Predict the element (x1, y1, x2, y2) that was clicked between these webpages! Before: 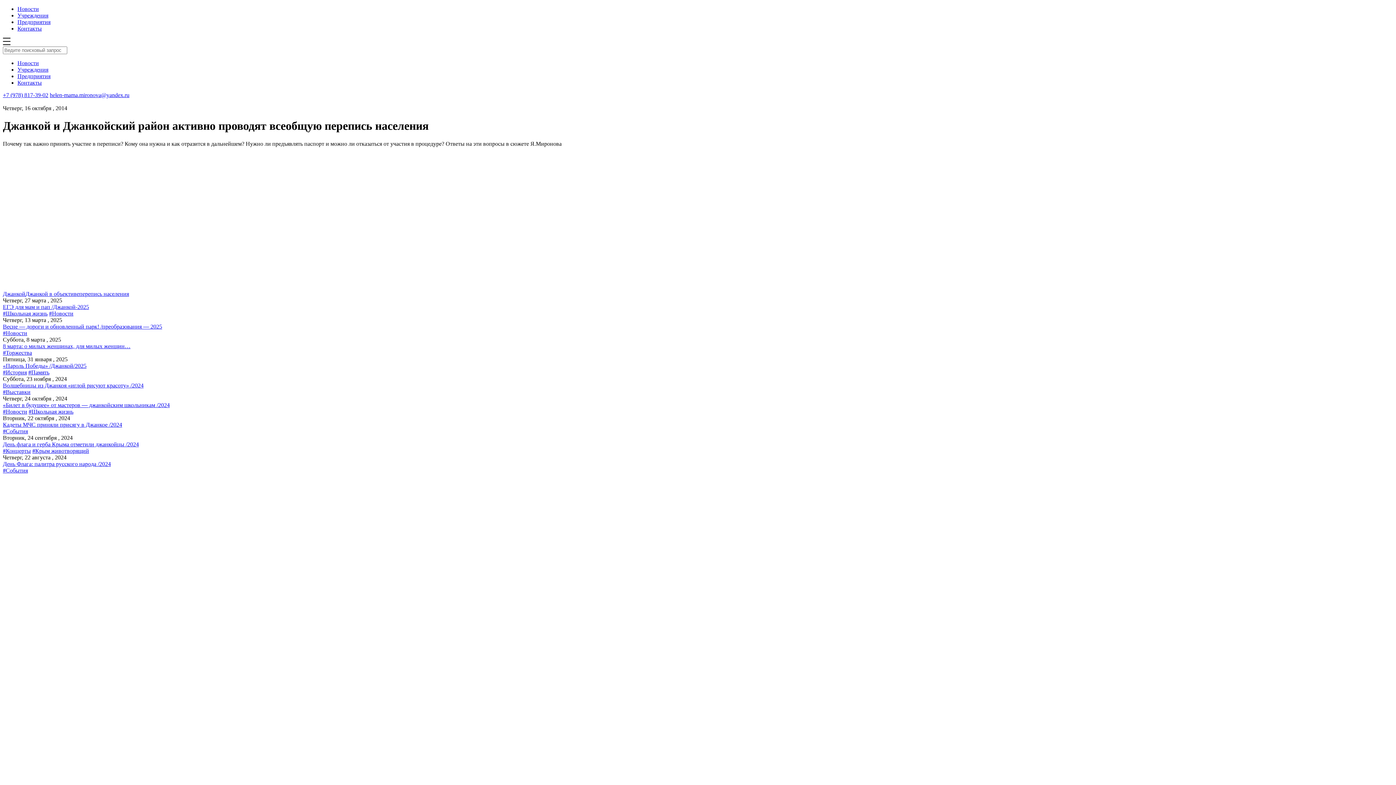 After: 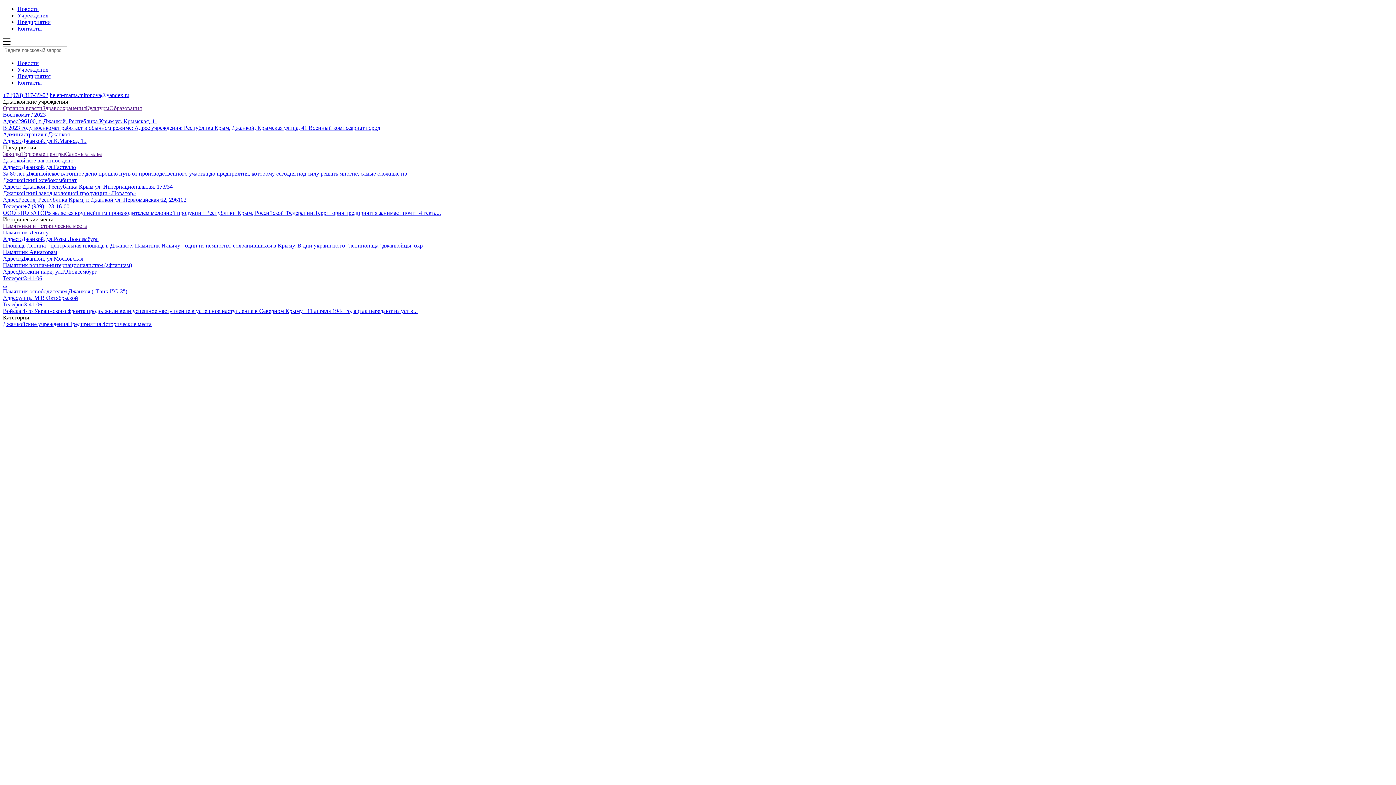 Action: bbox: (17, 12, 48, 18) label: Учреждения